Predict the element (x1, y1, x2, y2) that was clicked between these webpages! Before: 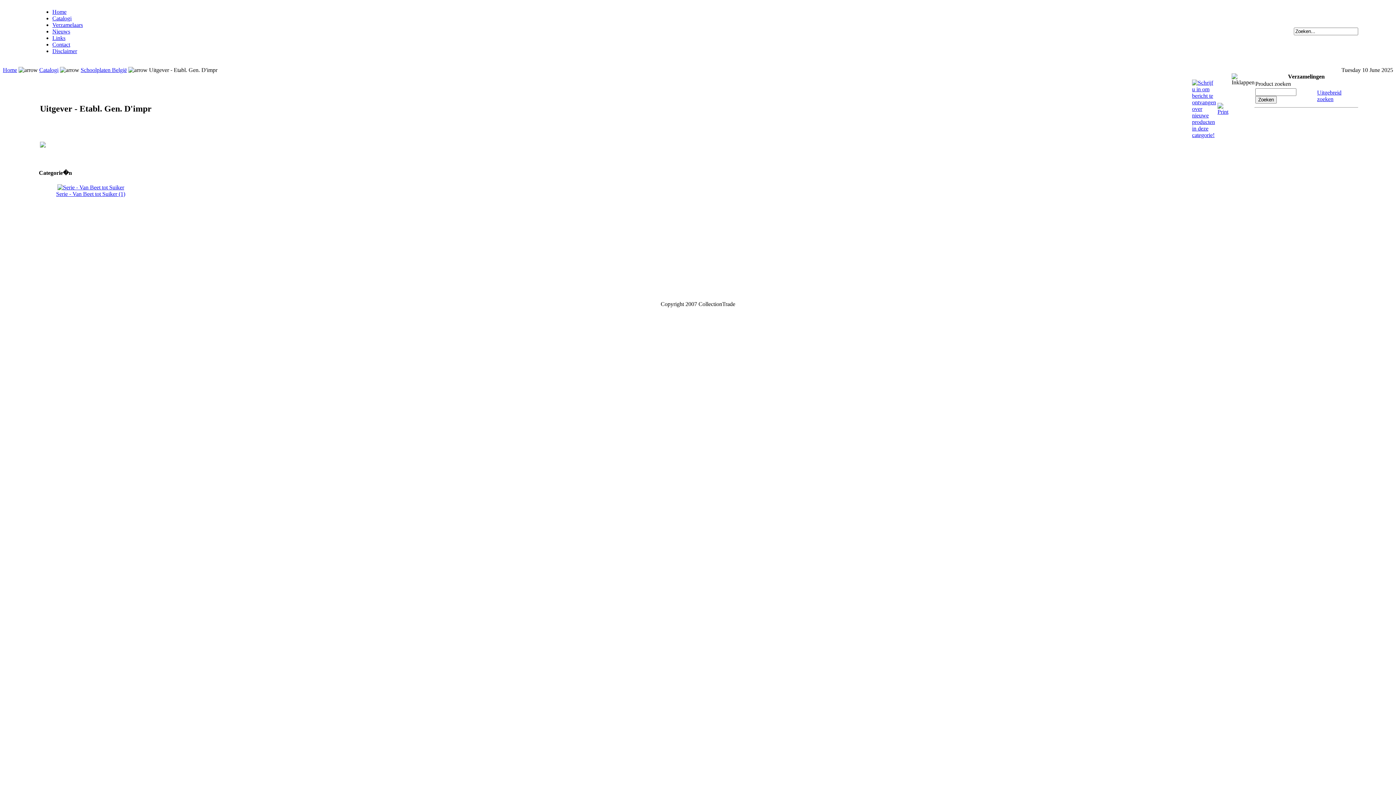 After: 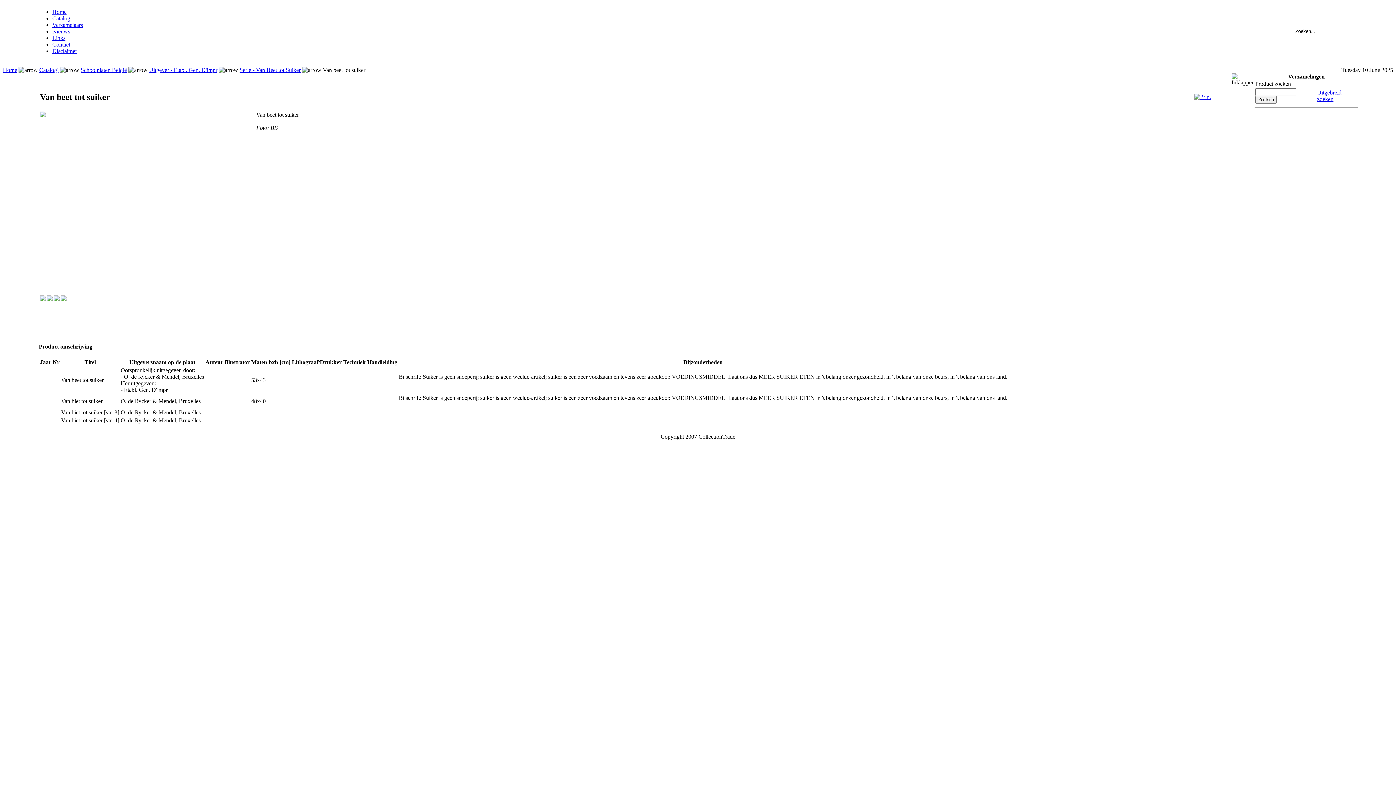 Action: label: 
Serie - Van Beet tot Suiker (1) bbox: (56, 184, 125, 196)